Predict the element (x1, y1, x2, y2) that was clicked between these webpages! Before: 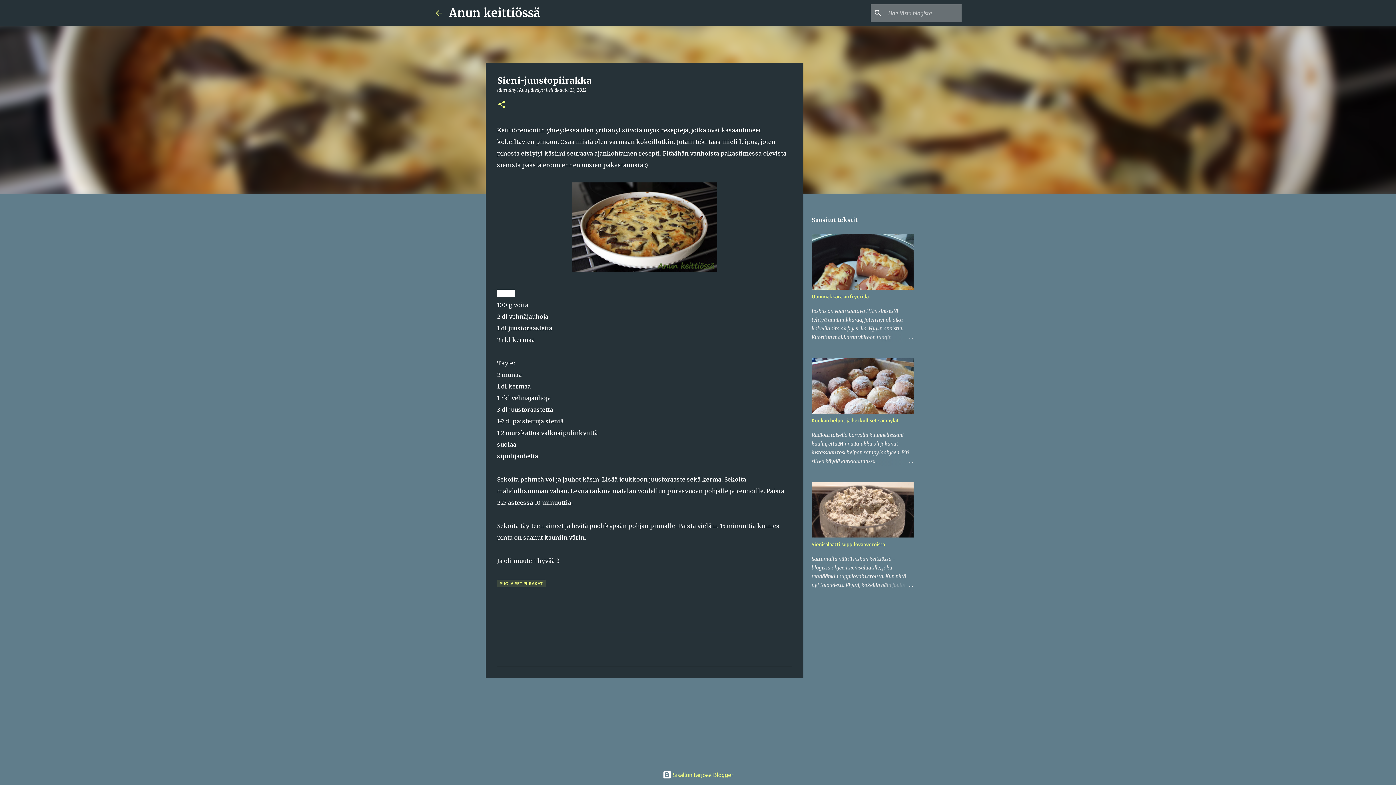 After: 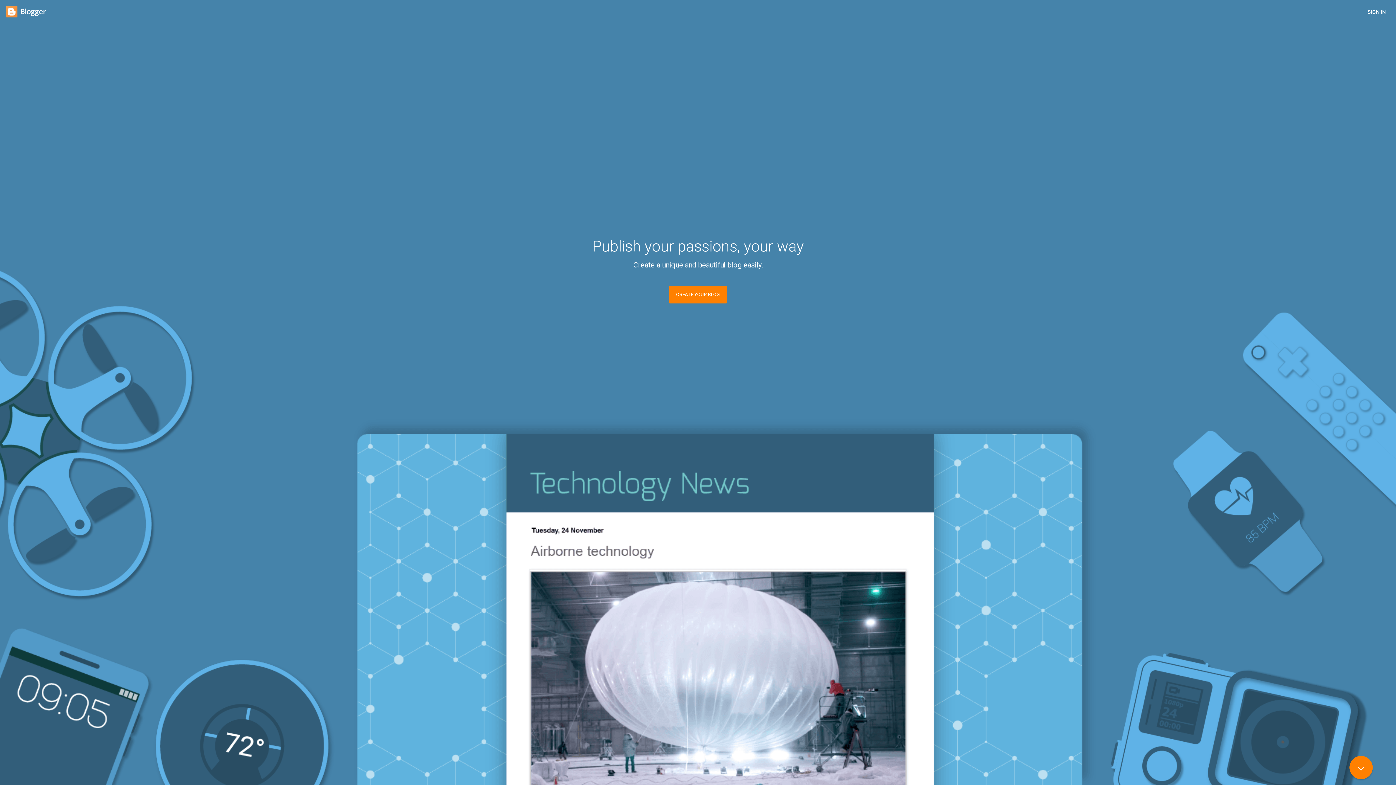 Action: label:  Sisällön tarjoaa Blogger bbox: (662, 772, 733, 778)